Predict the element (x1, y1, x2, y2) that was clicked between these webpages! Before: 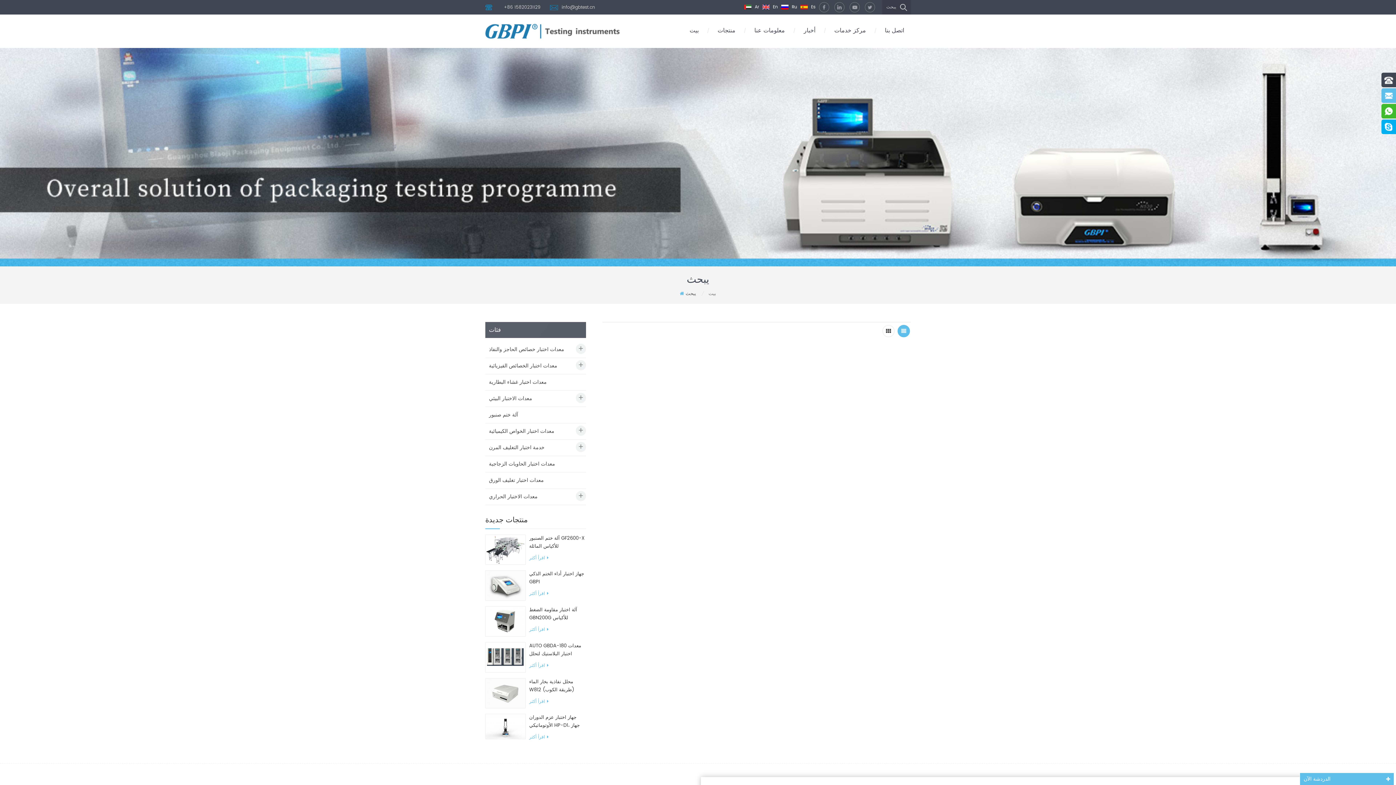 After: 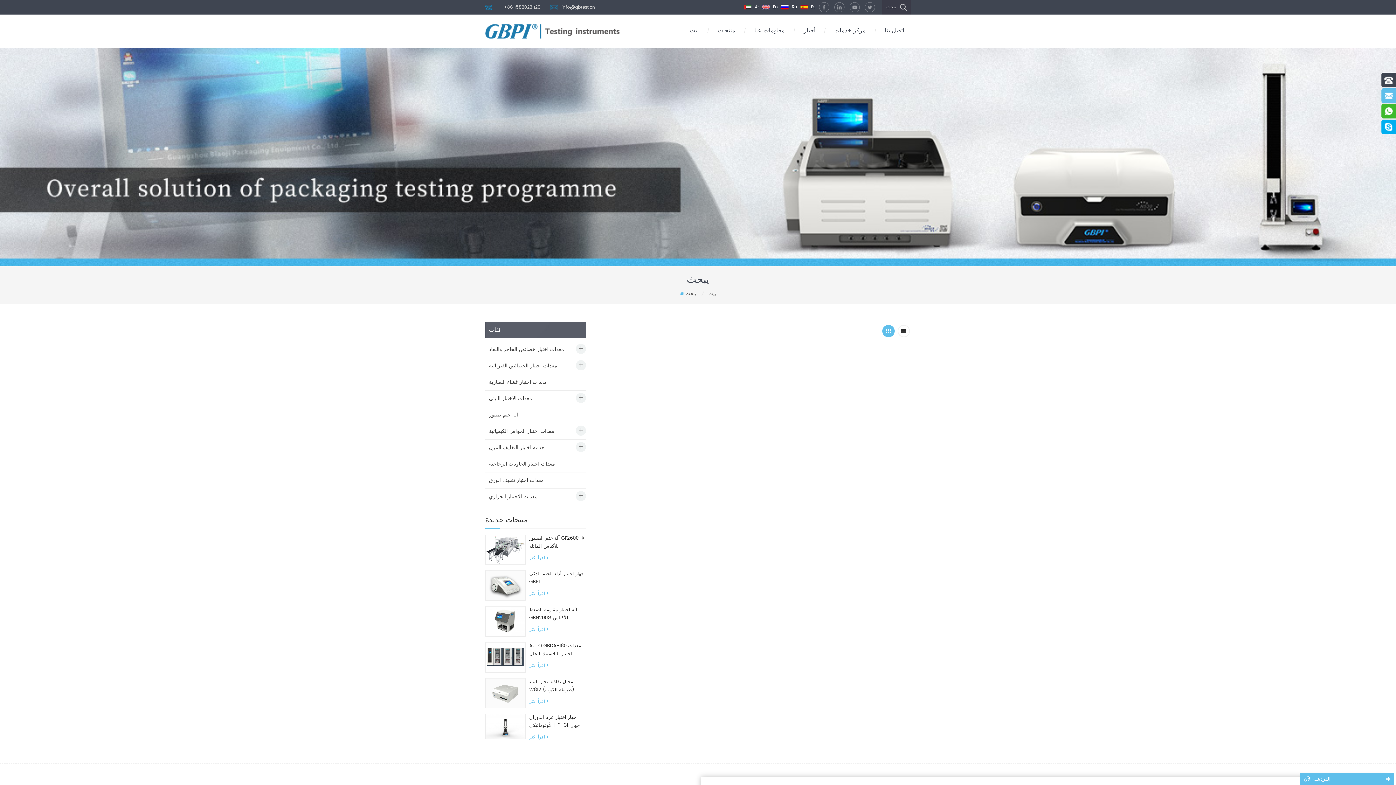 Action: bbox: (882, 325, 894, 337)